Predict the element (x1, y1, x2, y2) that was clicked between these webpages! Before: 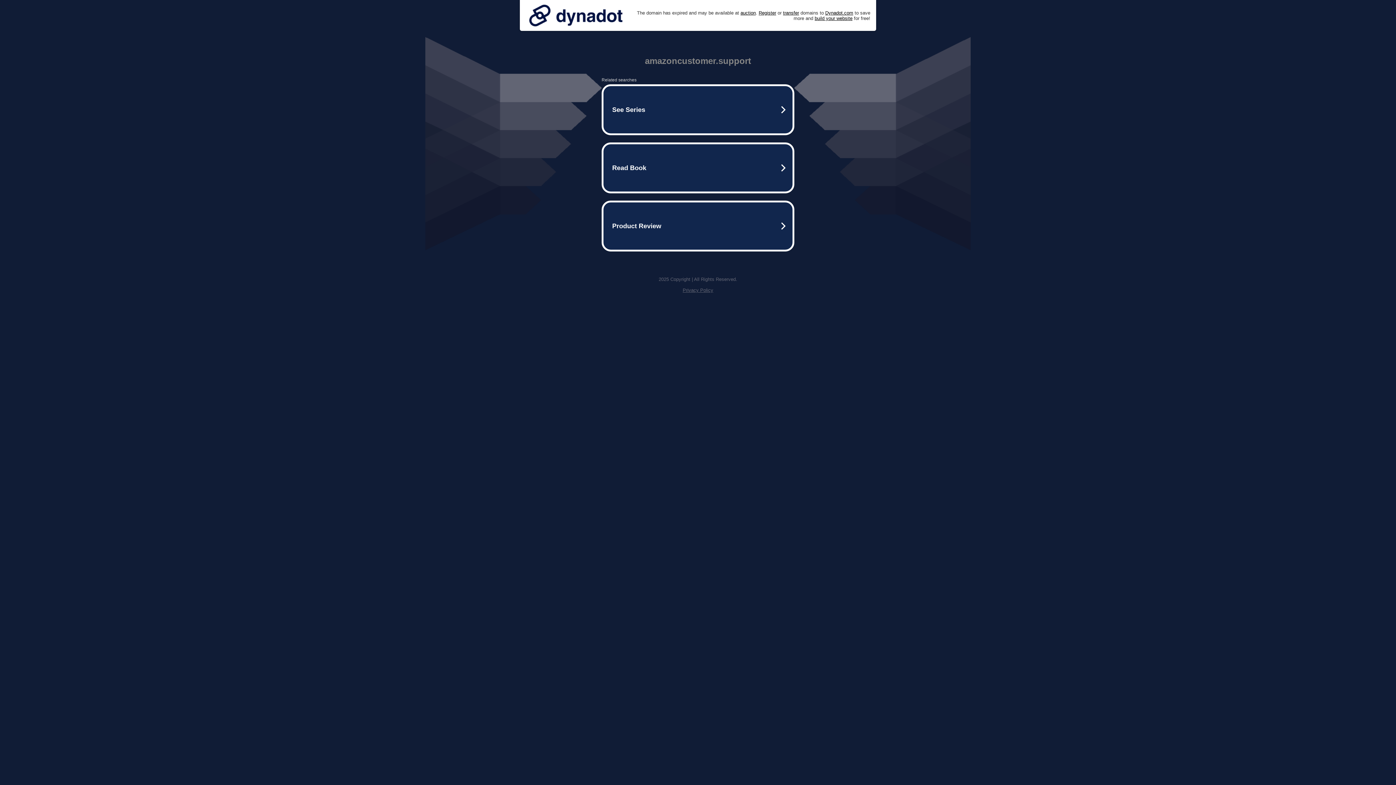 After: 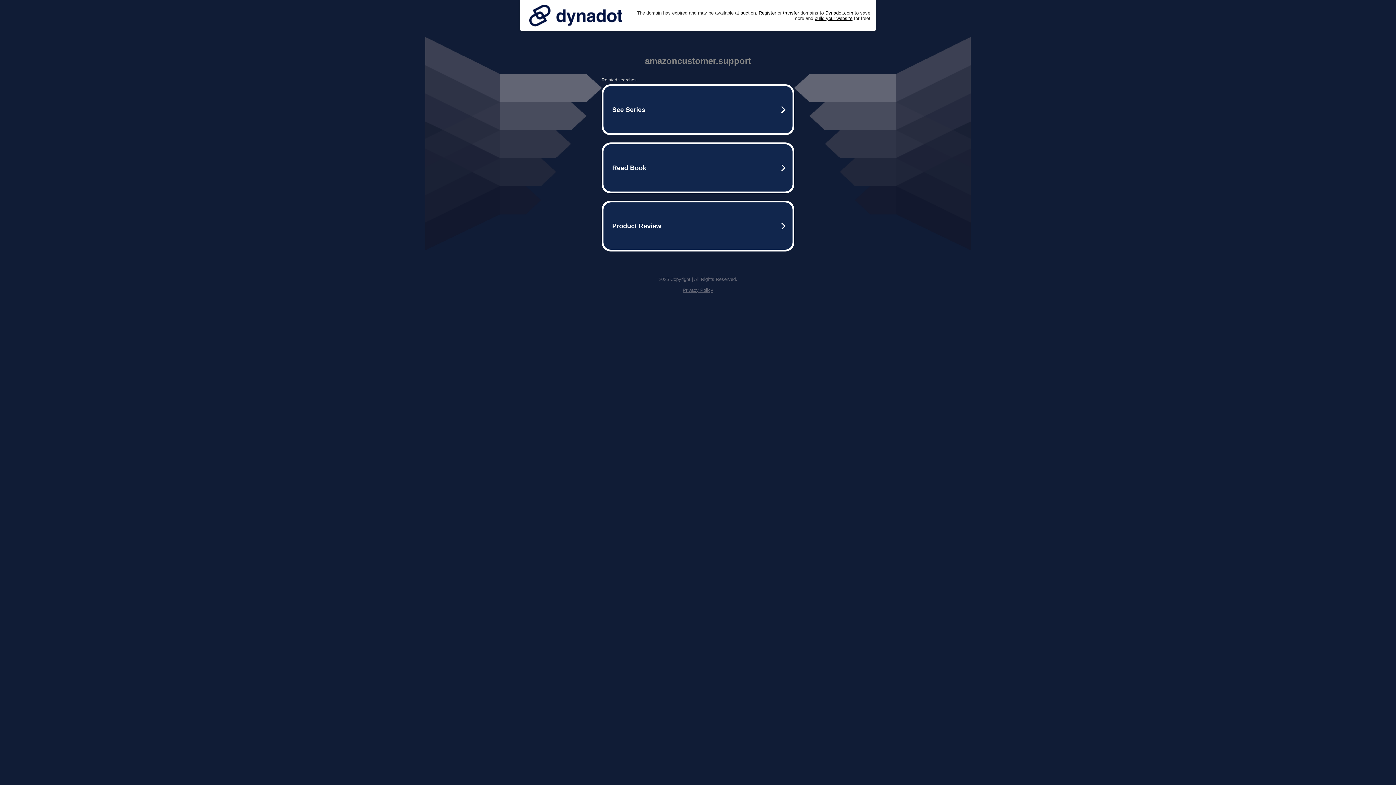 Action: bbox: (525, 0, 626, 30)